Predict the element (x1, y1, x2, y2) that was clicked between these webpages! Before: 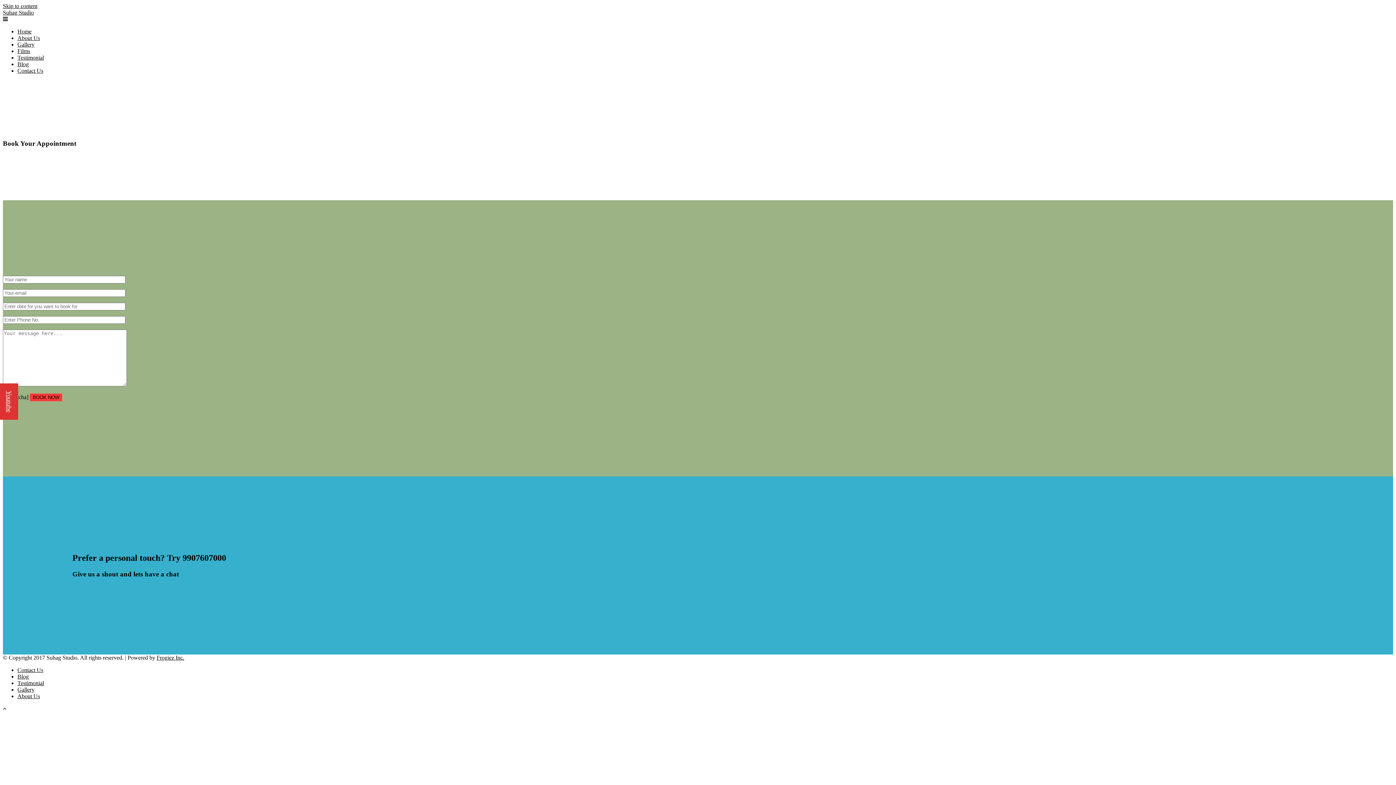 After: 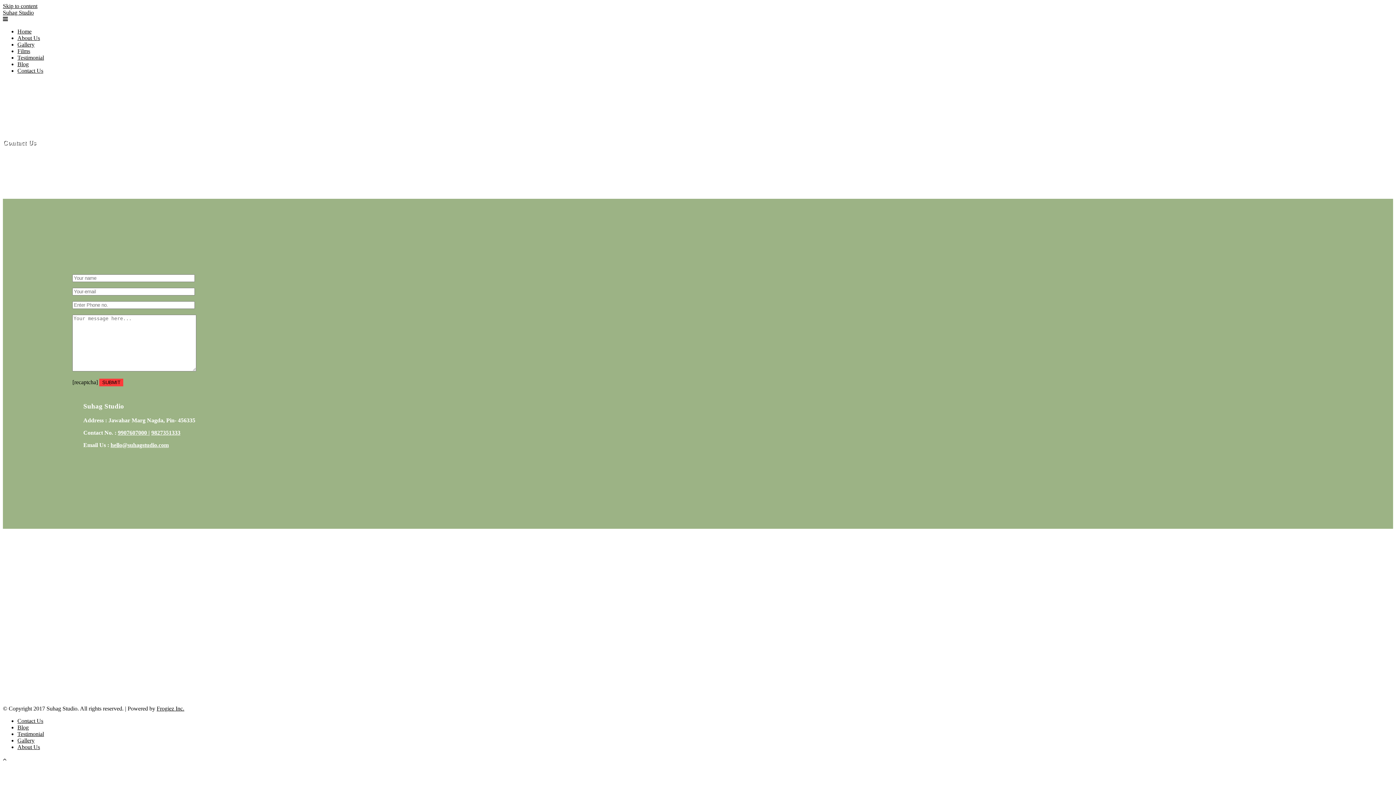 Action: bbox: (17, 67, 43, 73) label: Contact Us